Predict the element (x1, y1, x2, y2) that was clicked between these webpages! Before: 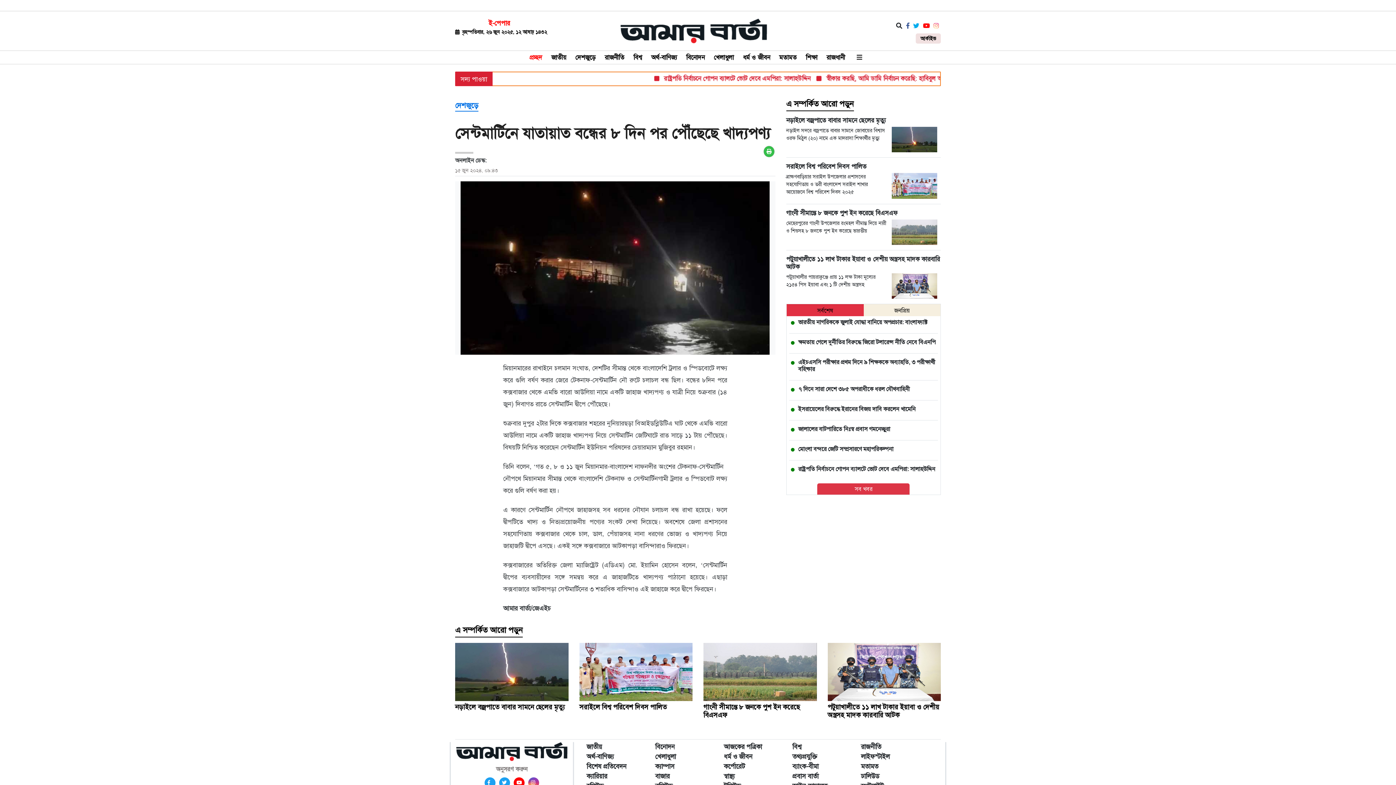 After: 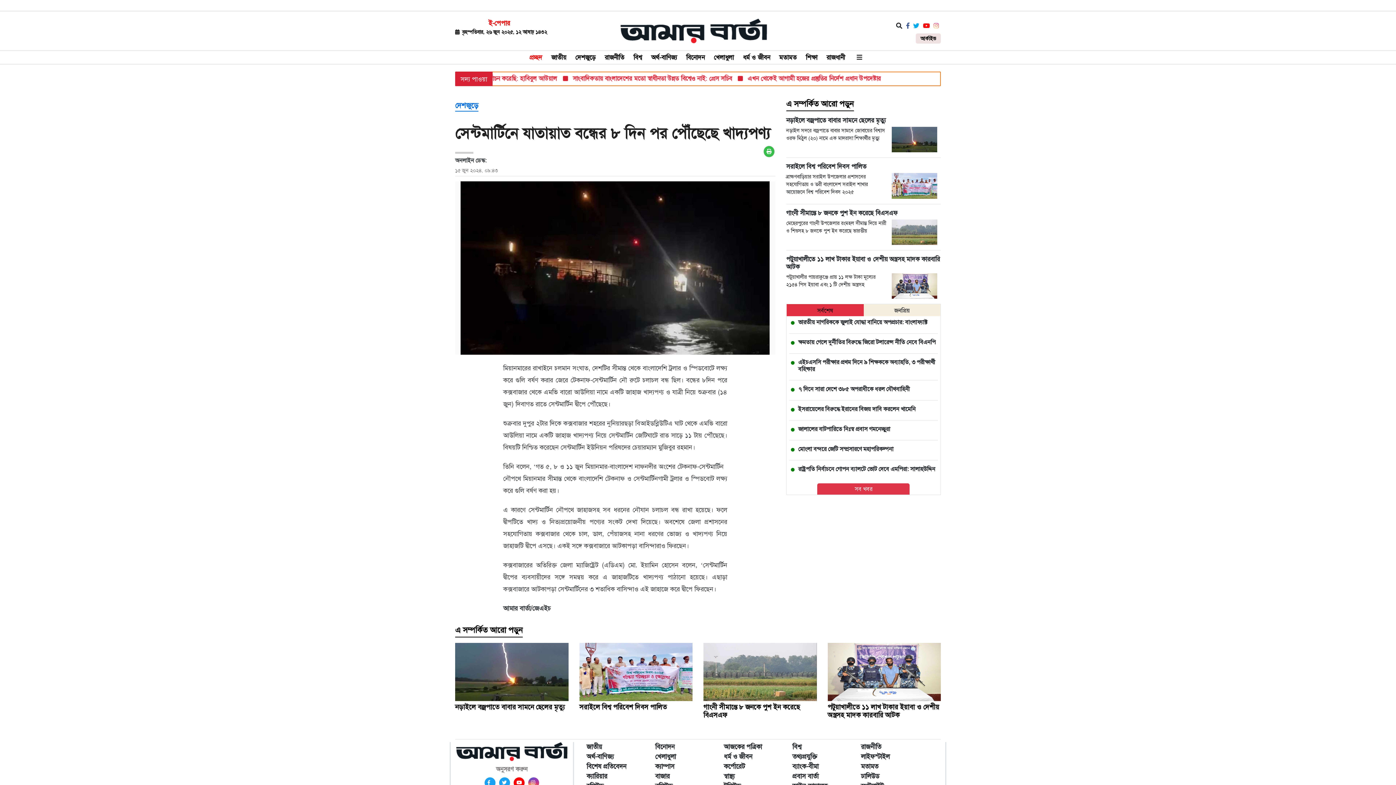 Action: bbox: (906, 21, 909, 29)